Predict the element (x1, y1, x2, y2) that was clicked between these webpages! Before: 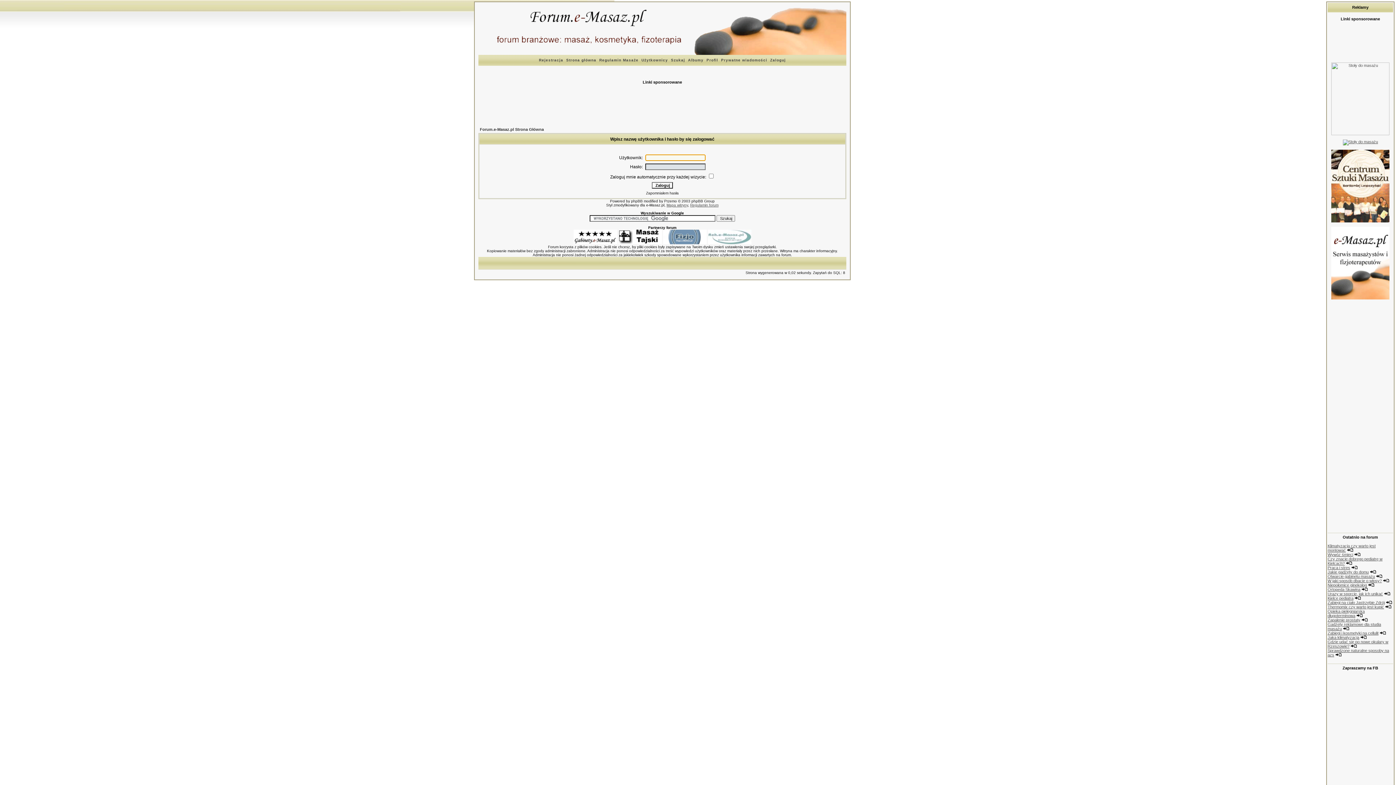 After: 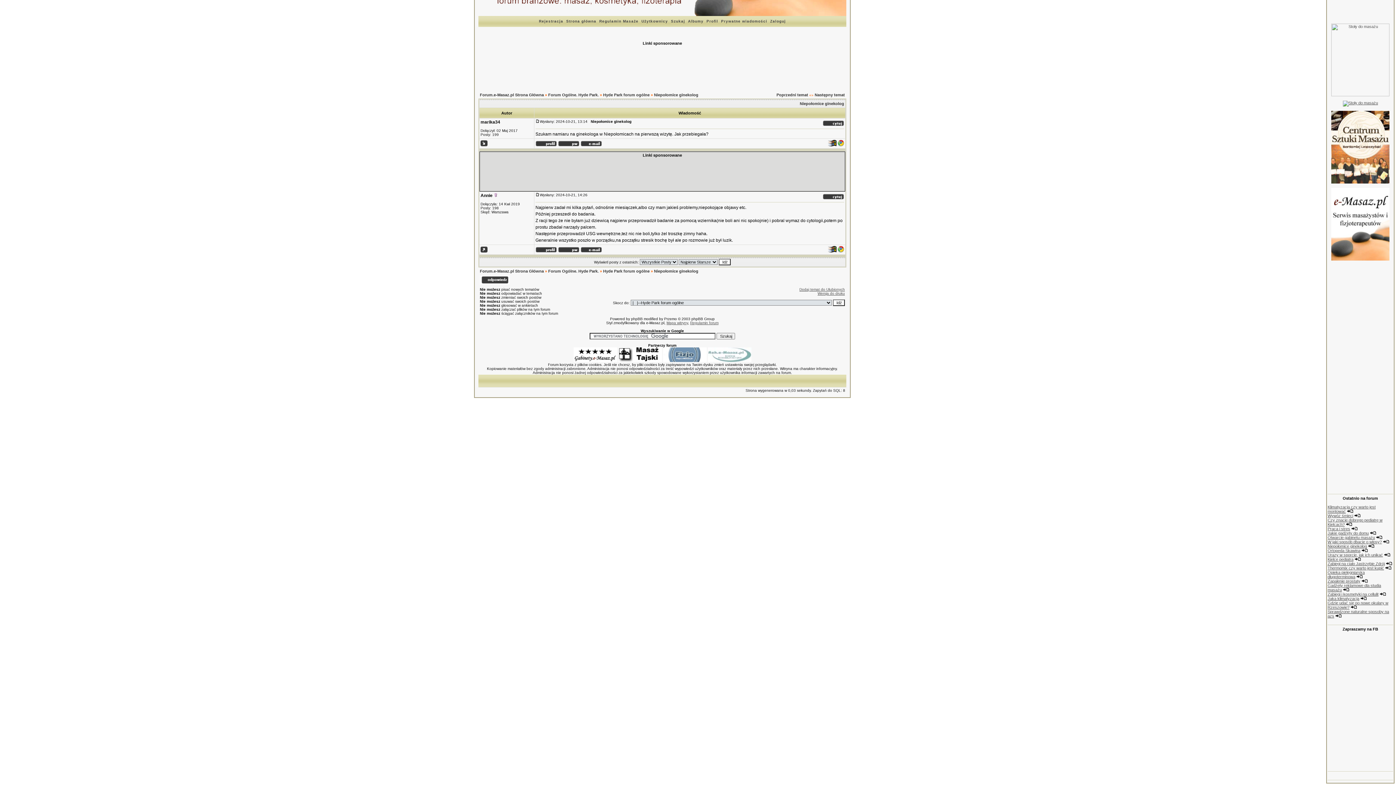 Action: bbox: (1368, 583, 1374, 587)